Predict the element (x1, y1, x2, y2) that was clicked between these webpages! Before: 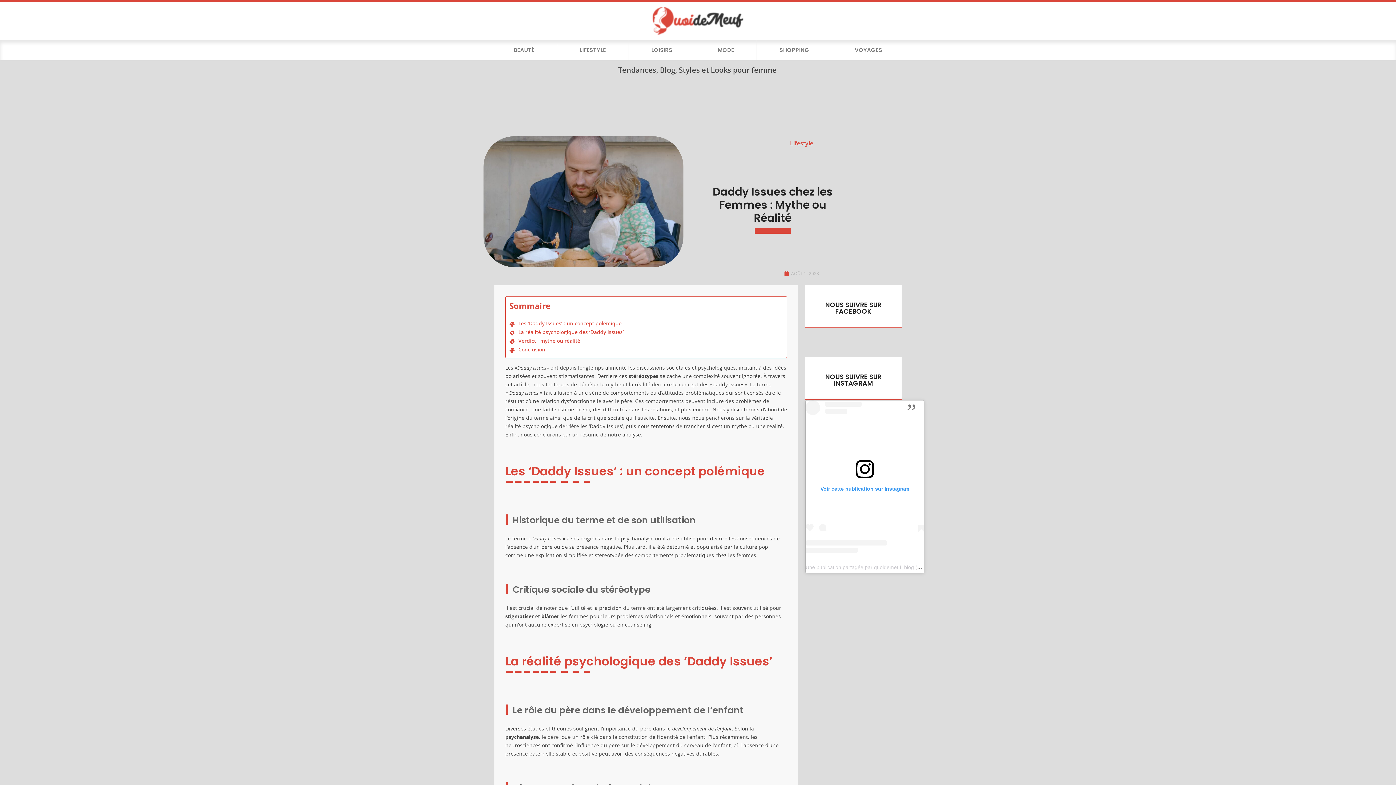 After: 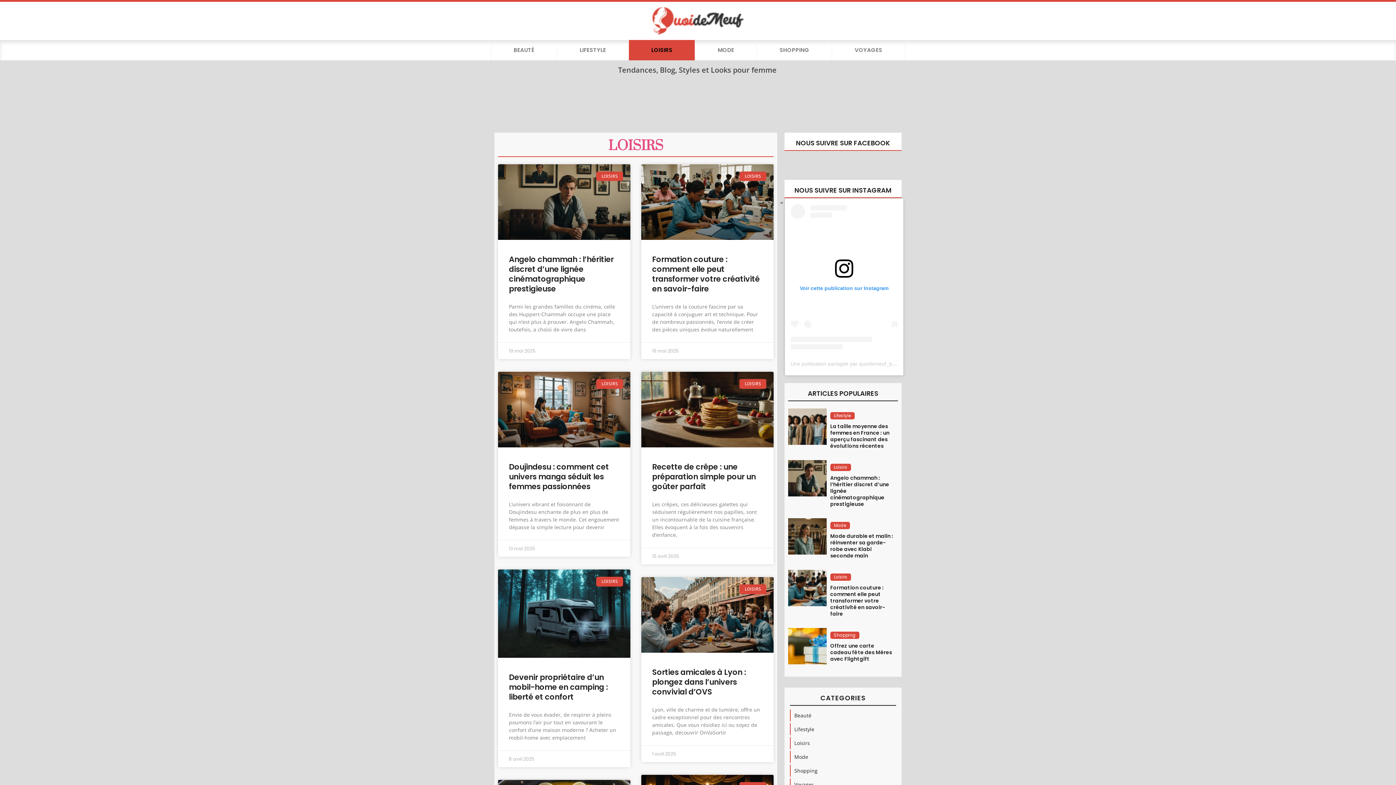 Action: bbox: (628, 40, 695, 60) label: LOISIRS